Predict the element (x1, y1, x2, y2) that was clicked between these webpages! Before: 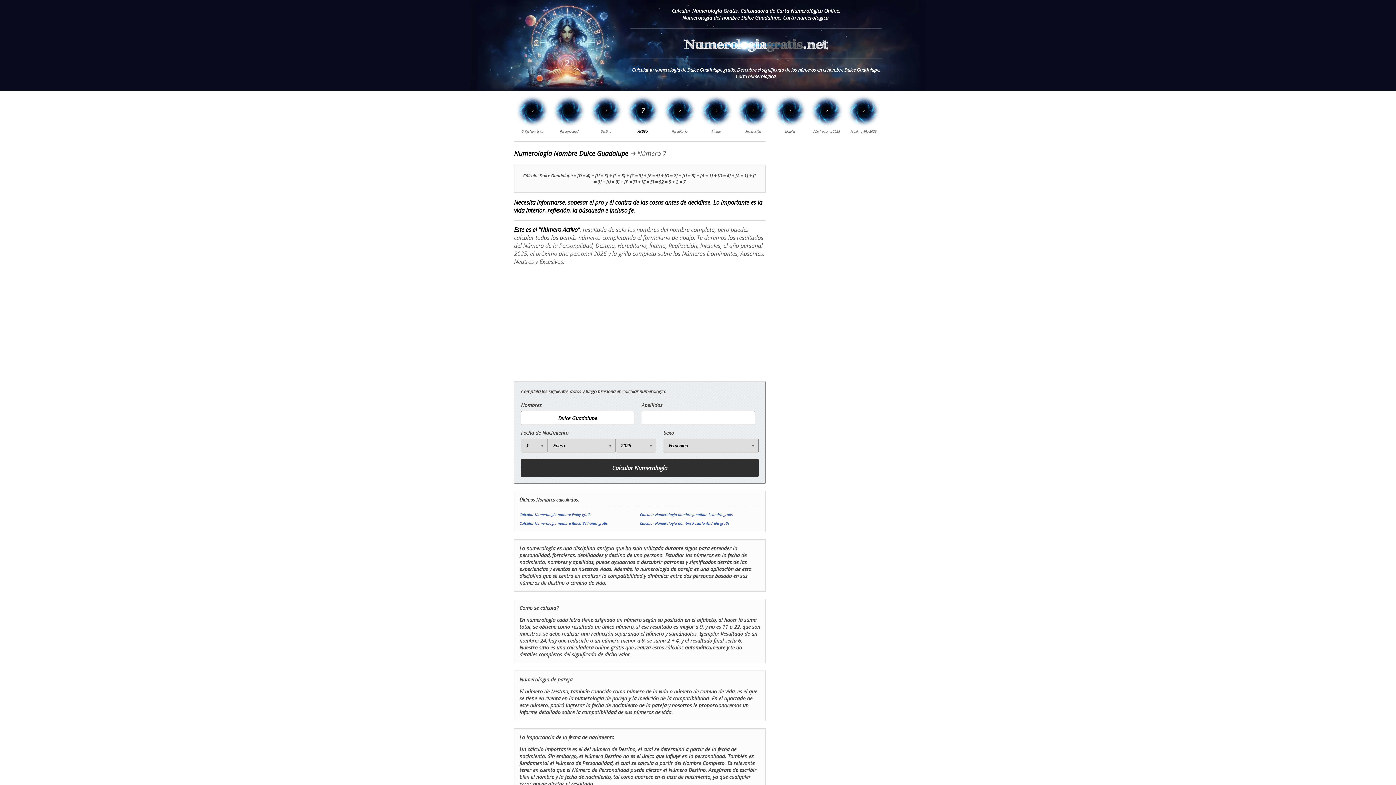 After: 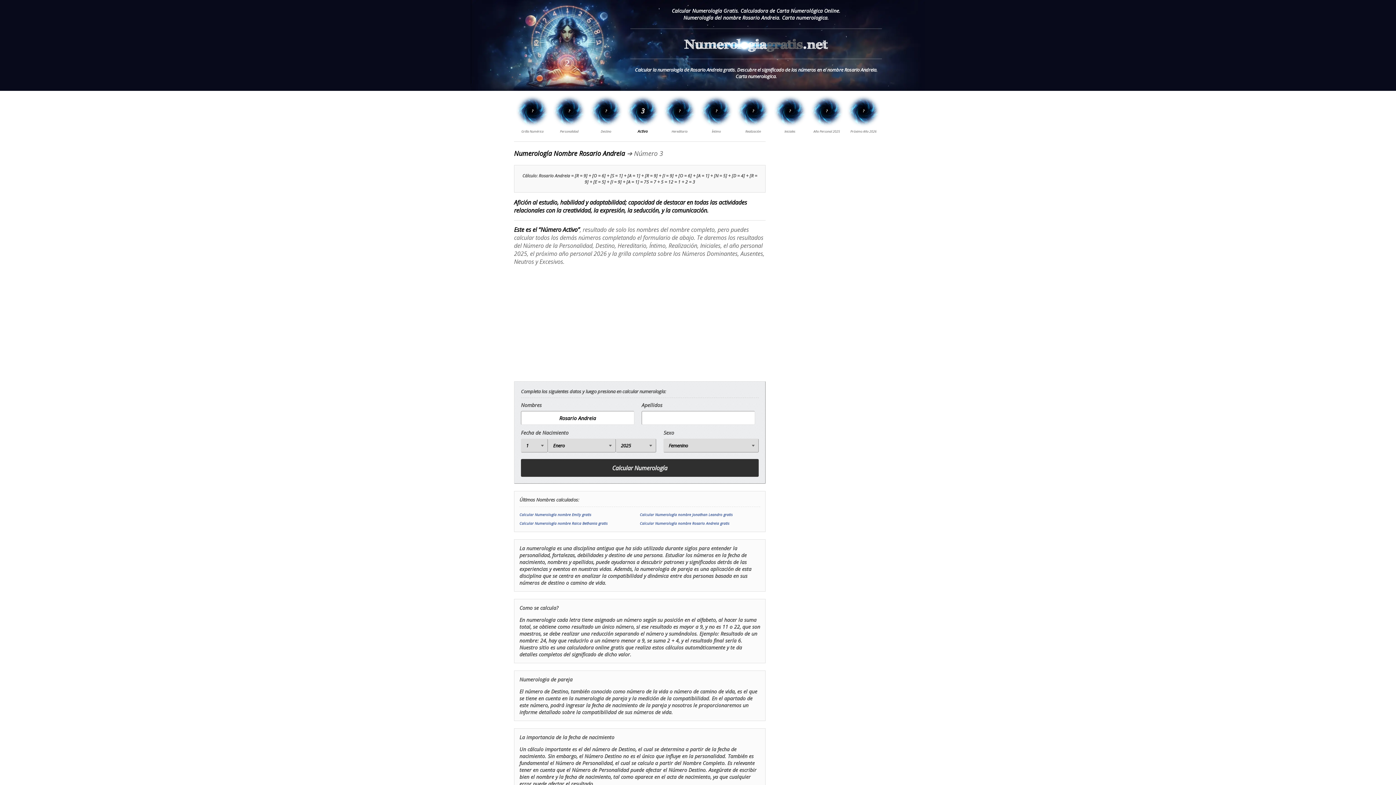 Action: bbox: (640, 521, 729, 526) label: Calcular Numerología nombre Rosario Andreia gratis